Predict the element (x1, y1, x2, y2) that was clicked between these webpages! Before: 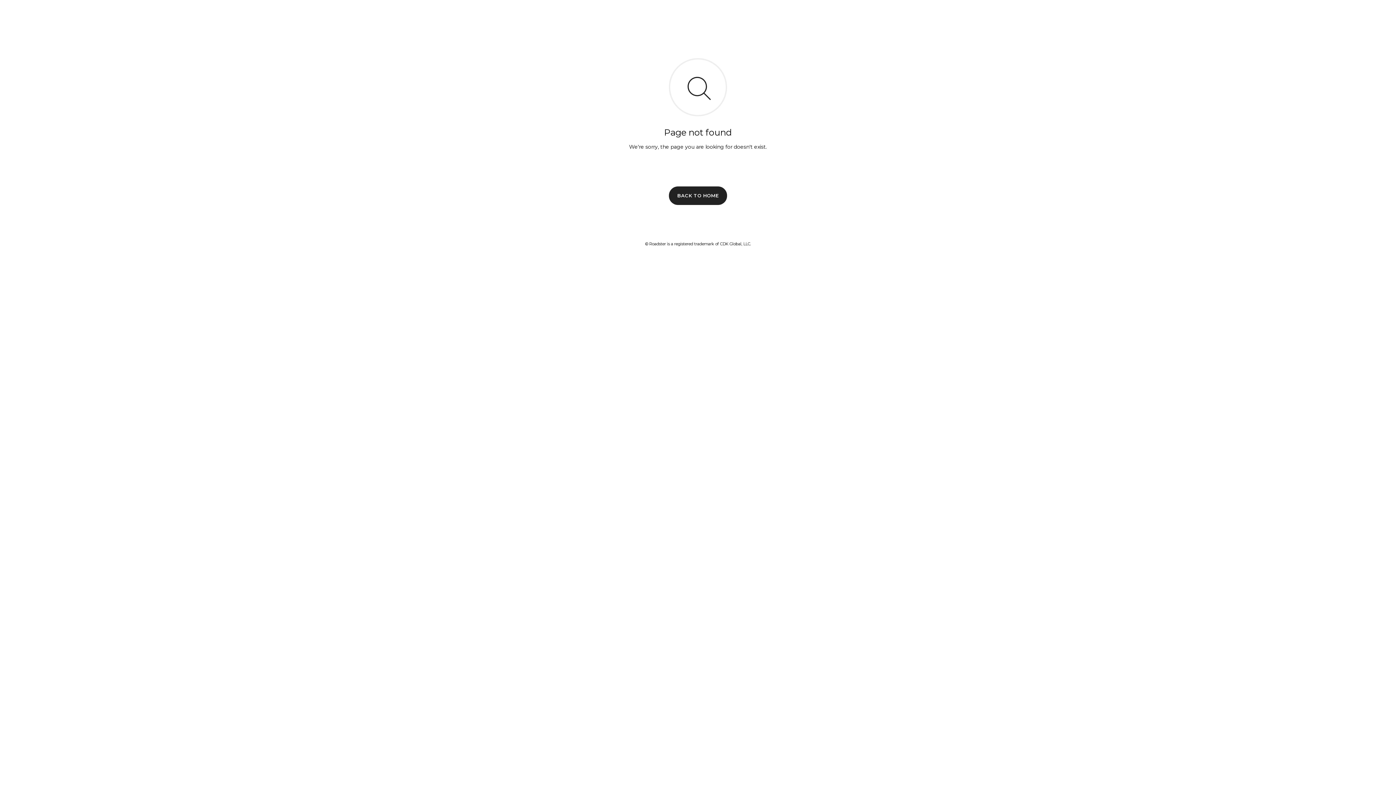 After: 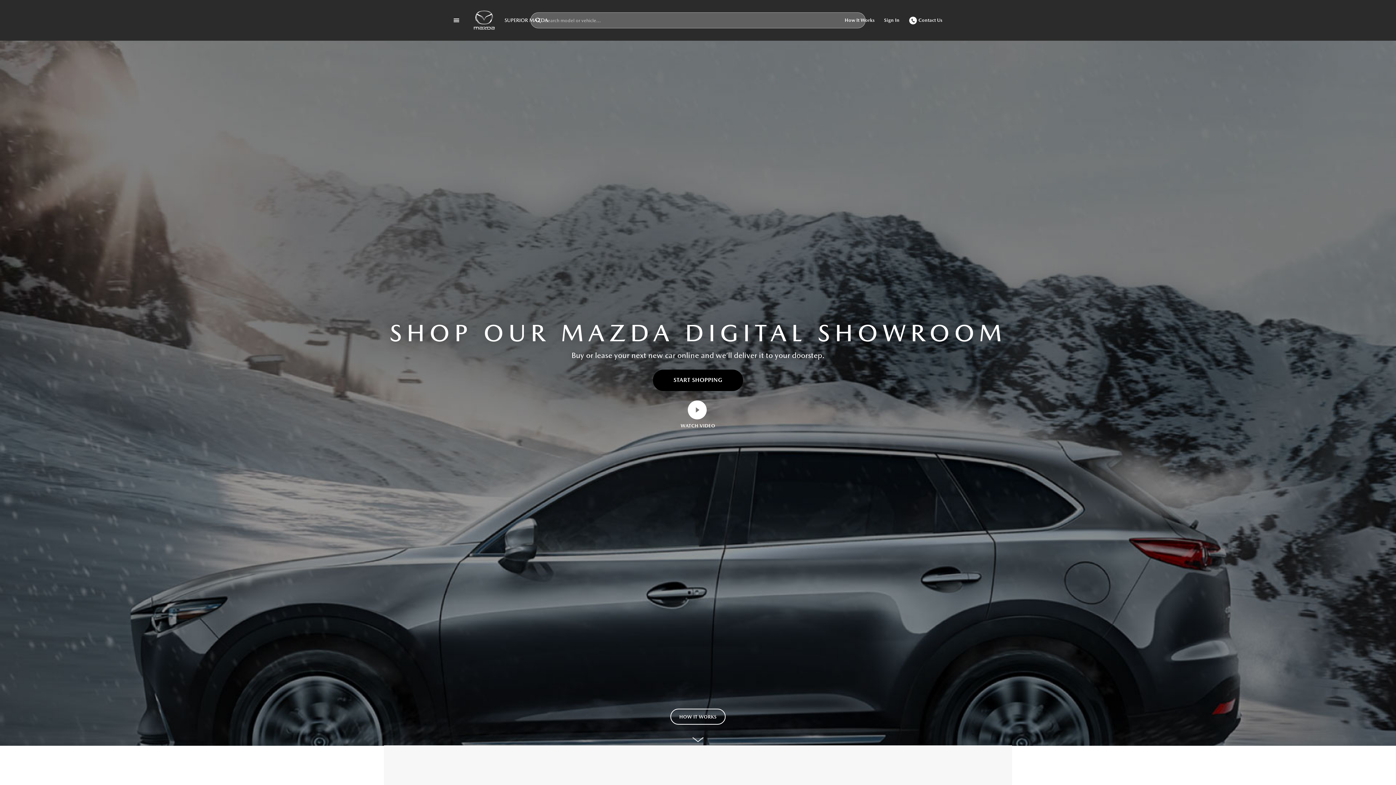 Action: bbox: (669, 186, 727, 204) label: BACK TO HOME